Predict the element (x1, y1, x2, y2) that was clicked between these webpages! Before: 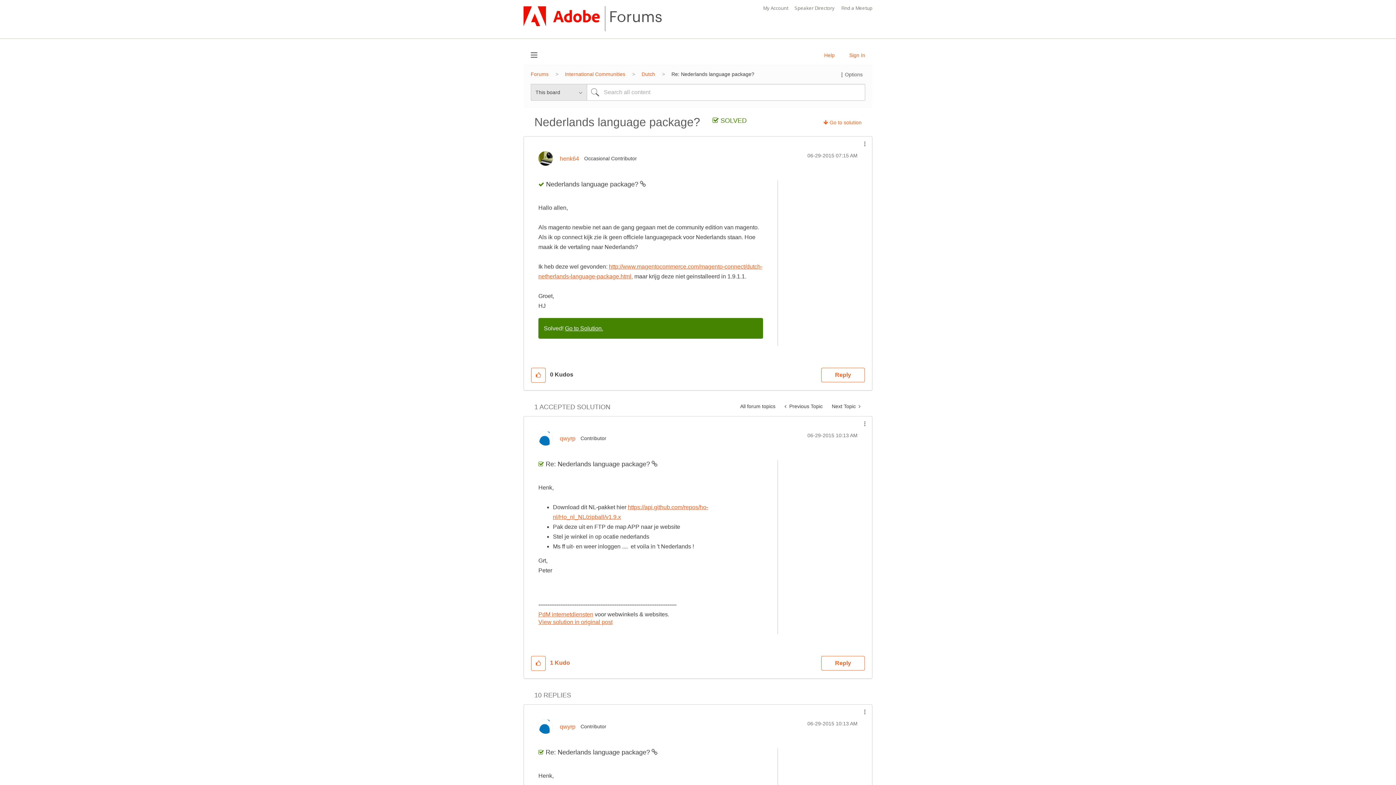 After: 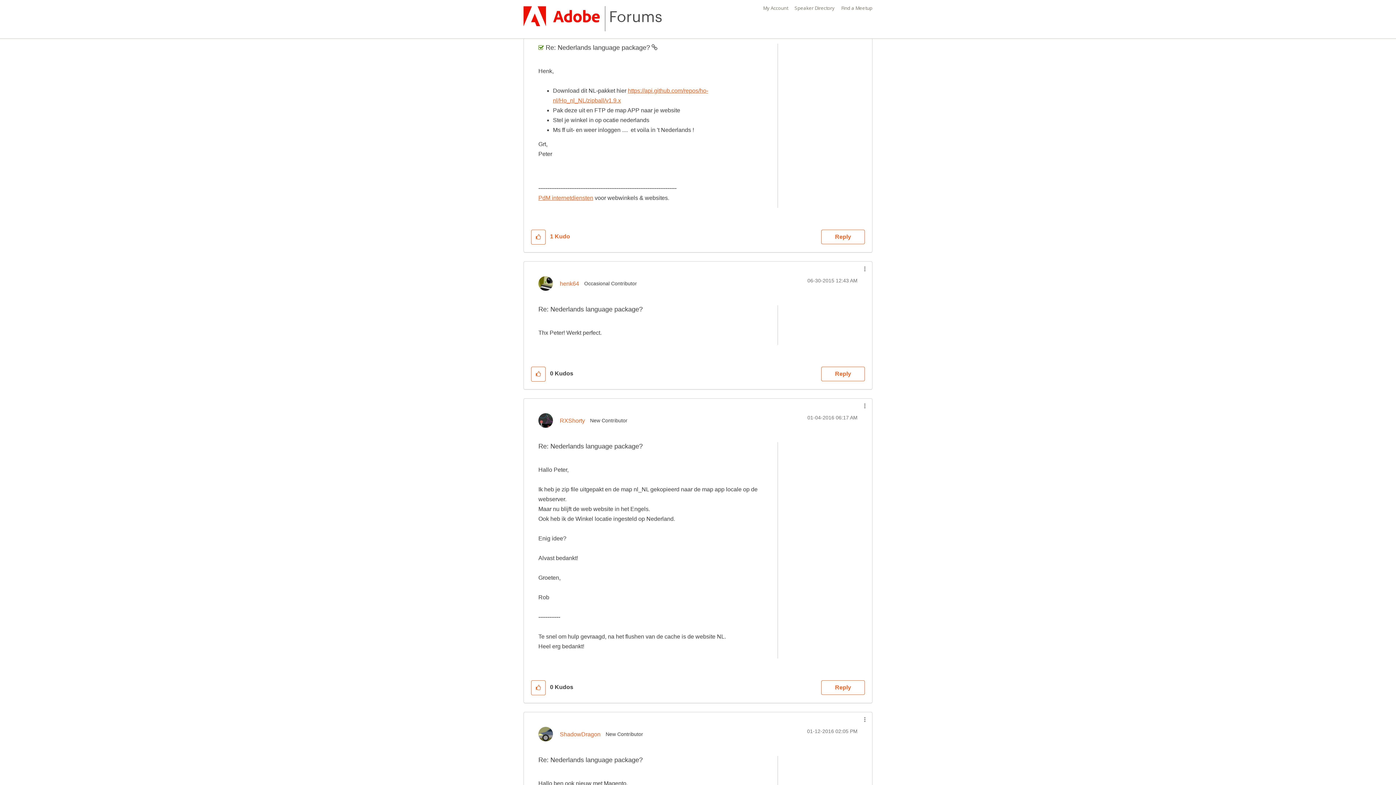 Action: bbox: (538, 619, 612, 625) label: View solution in original post